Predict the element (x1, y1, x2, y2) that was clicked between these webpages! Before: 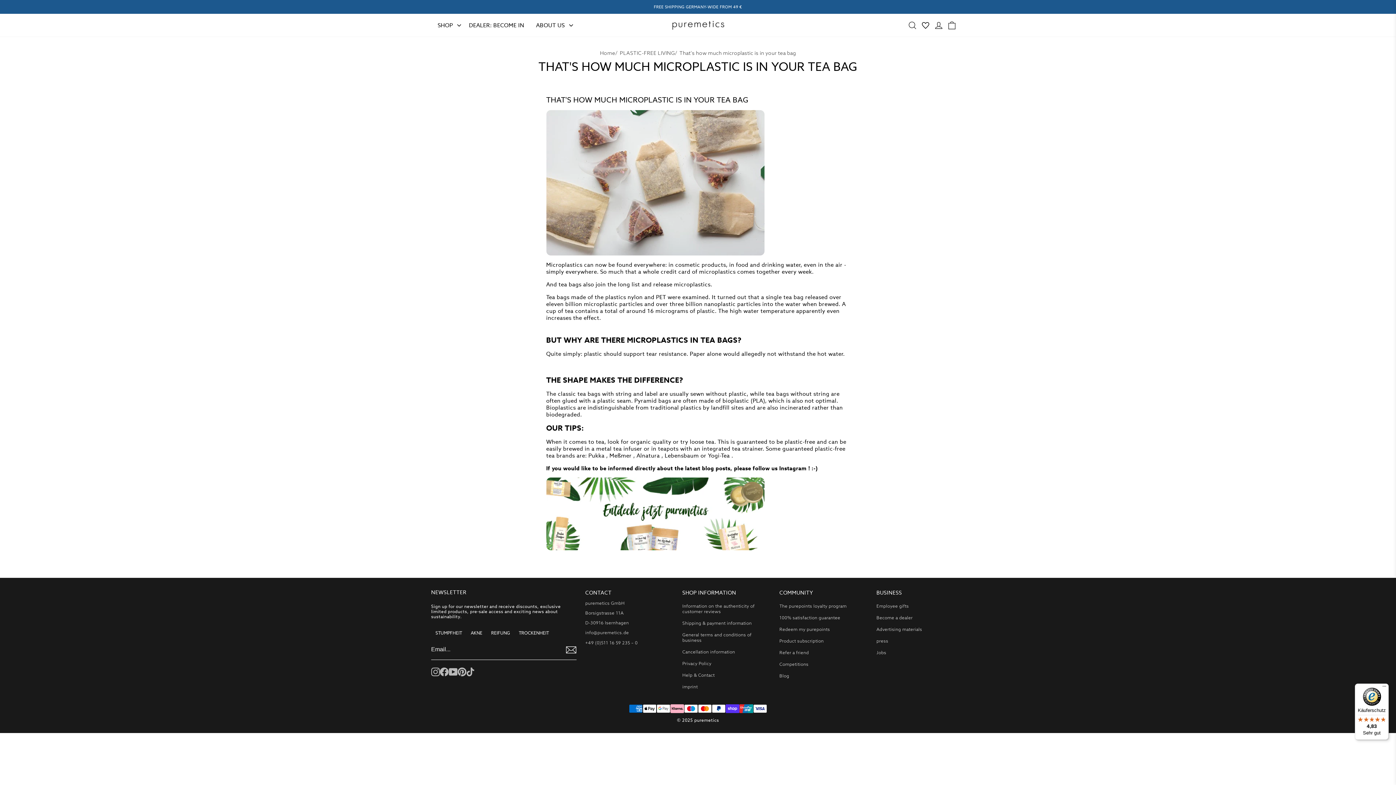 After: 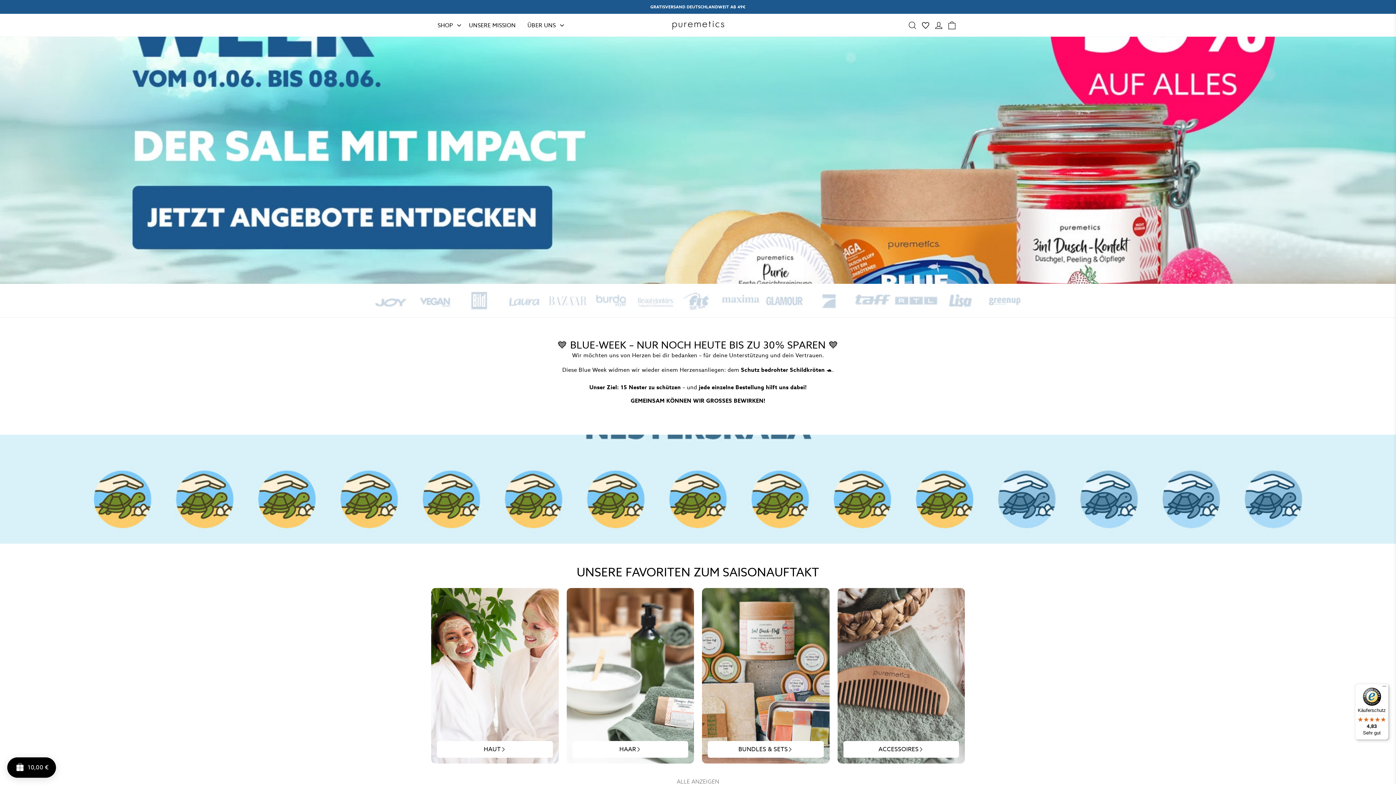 Action: bbox: (670, 20, 725, 29)